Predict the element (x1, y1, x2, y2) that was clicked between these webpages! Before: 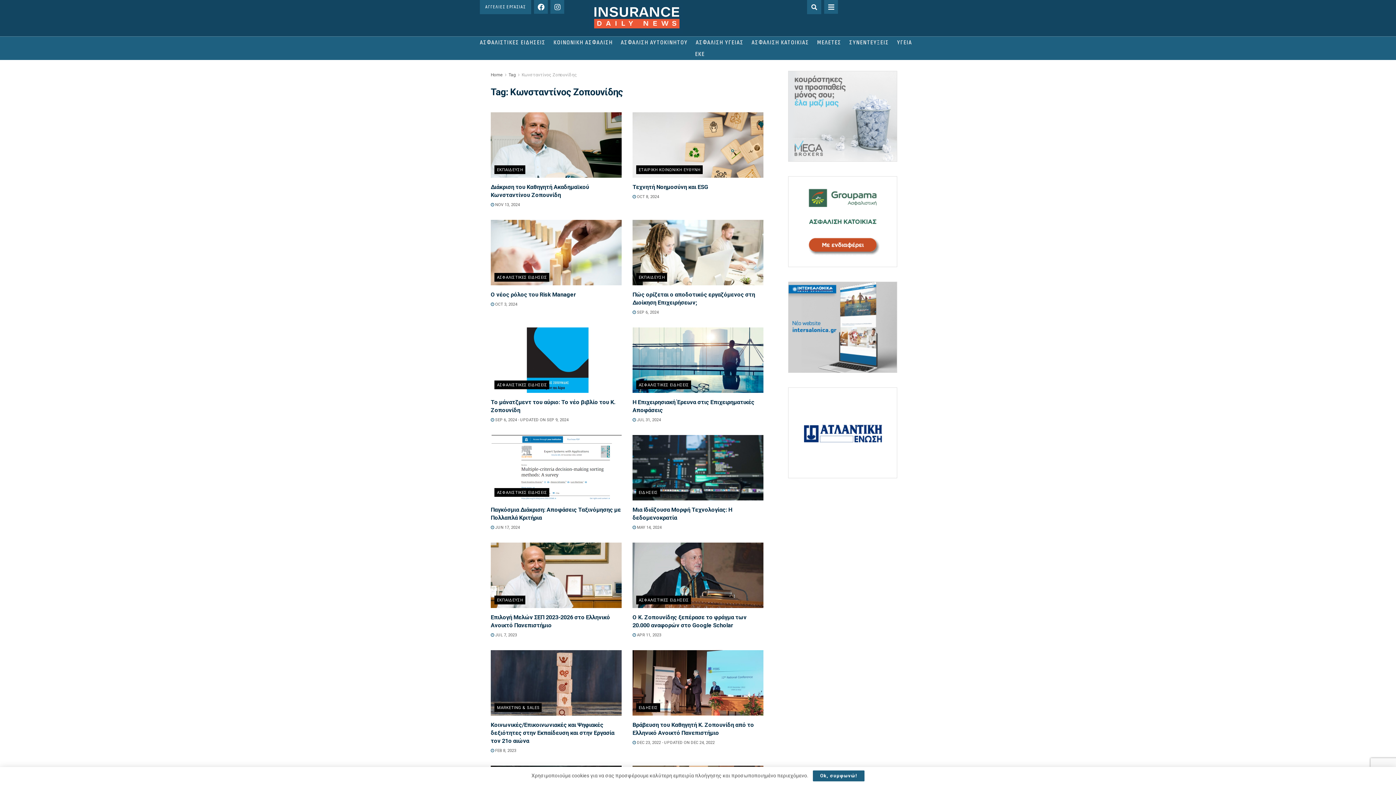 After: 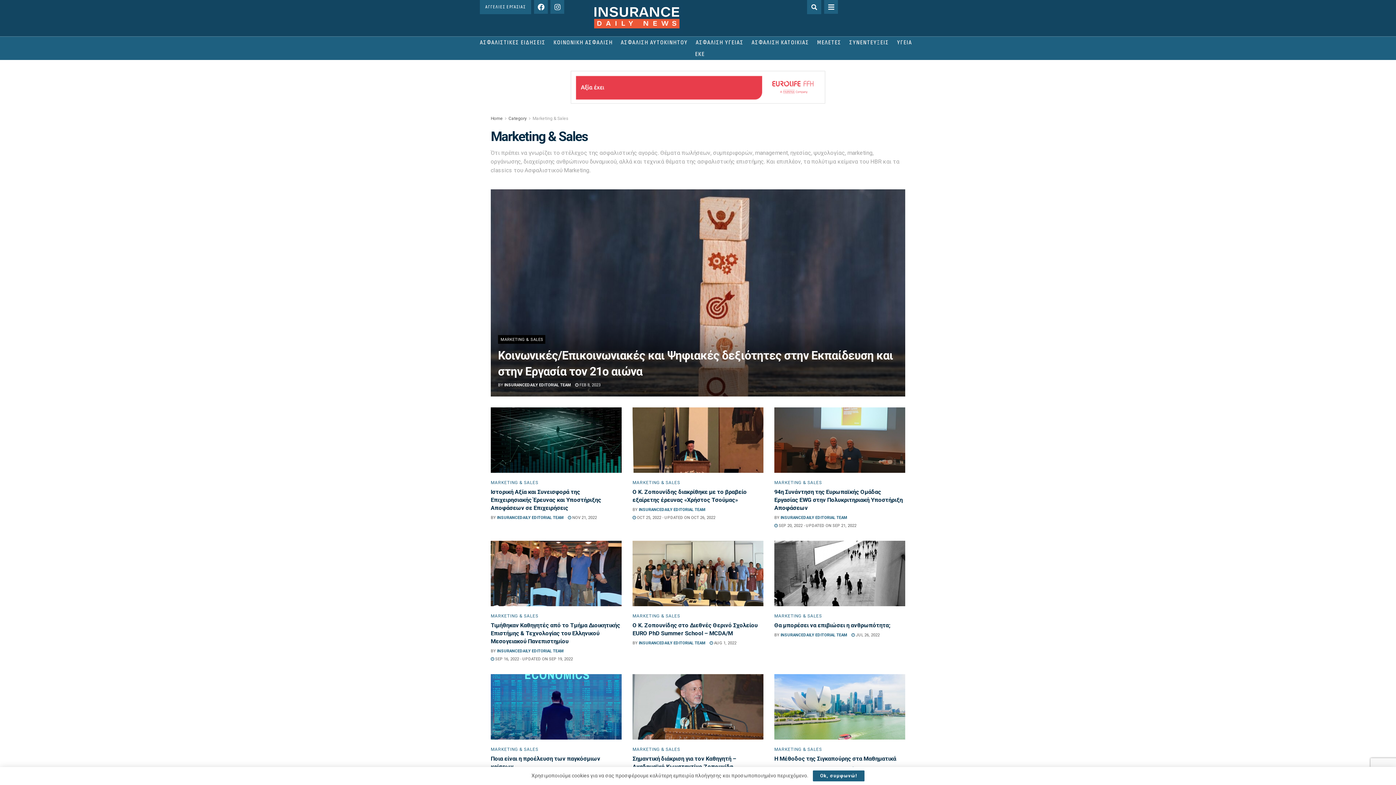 Action: label: MARKETING & SALES bbox: (494, 703, 541, 712)